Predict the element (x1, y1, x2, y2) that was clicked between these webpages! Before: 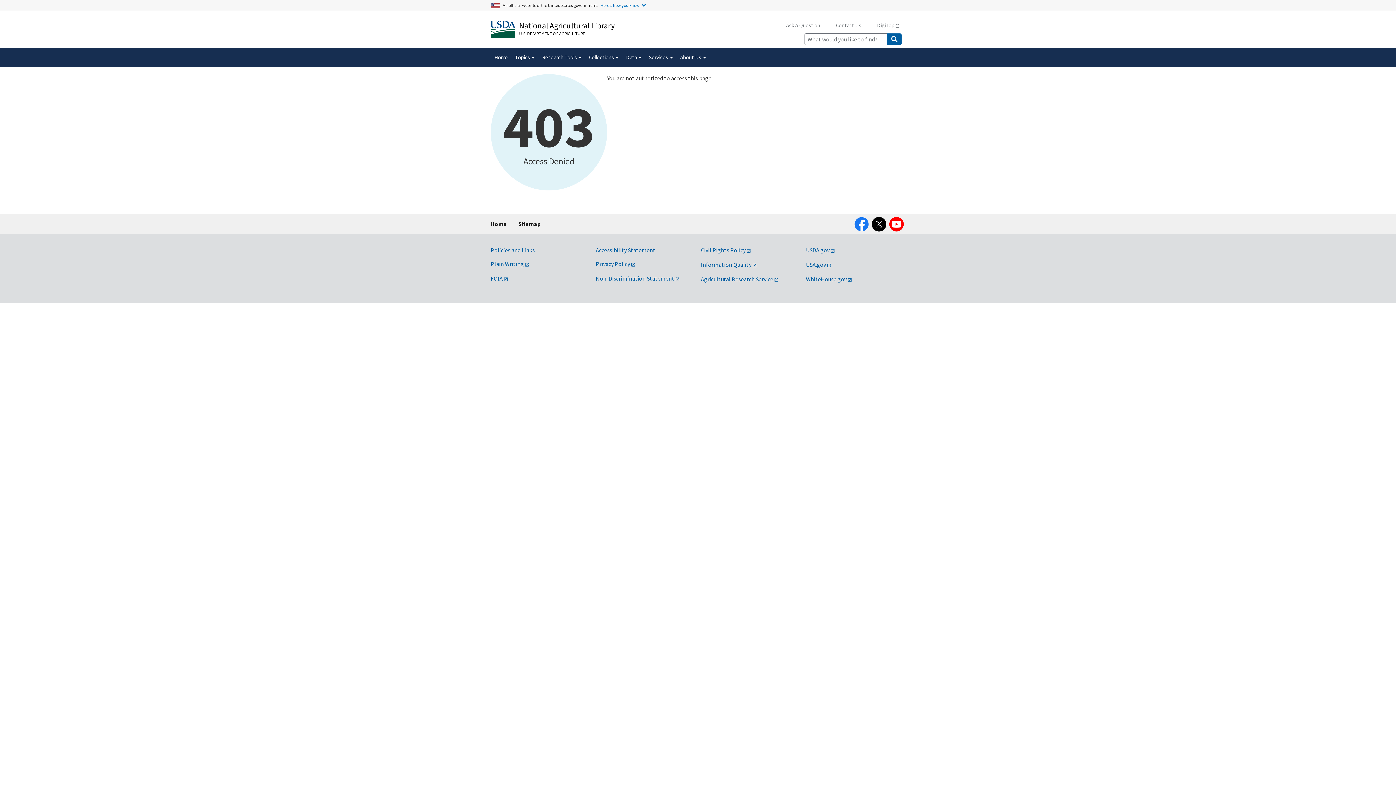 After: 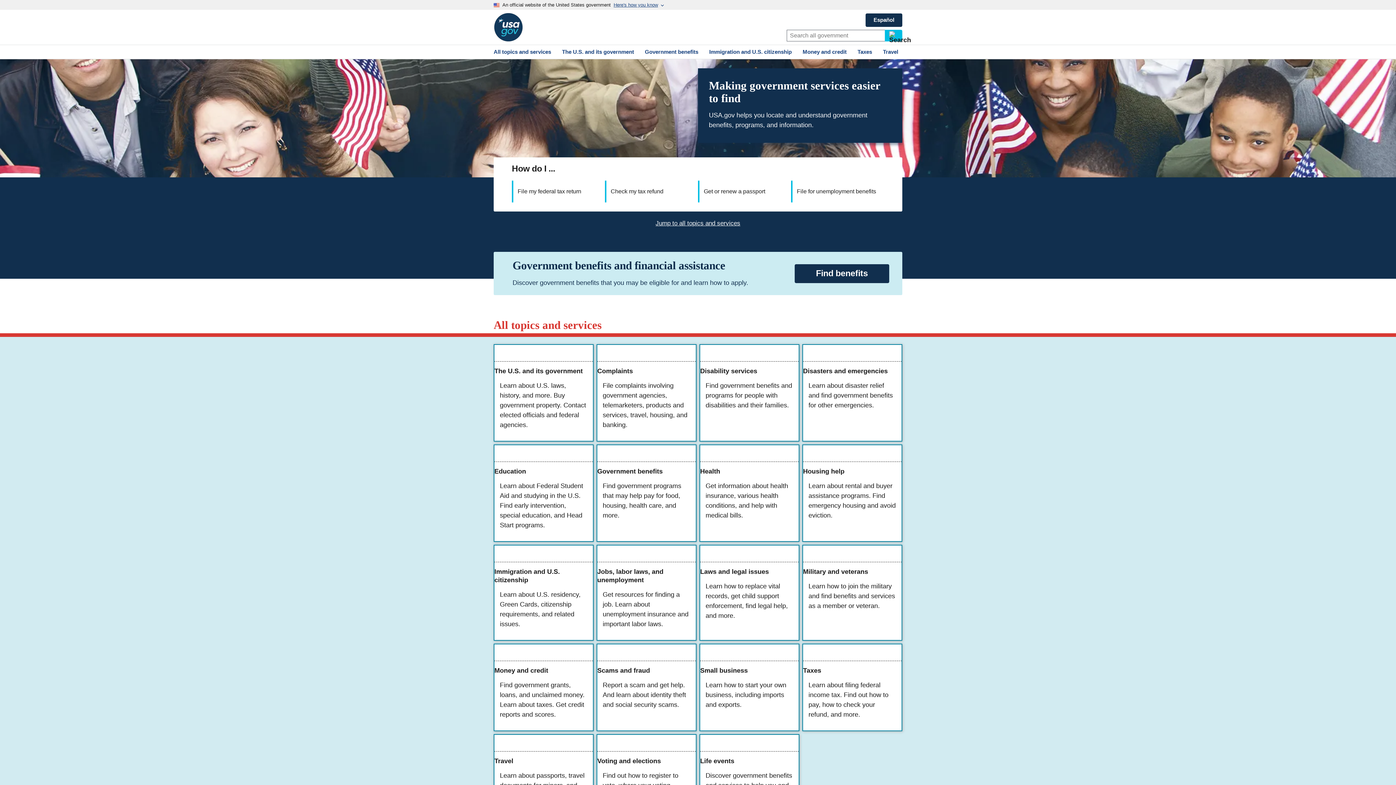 Action: bbox: (806, 261, 831, 268) label: USA.gov